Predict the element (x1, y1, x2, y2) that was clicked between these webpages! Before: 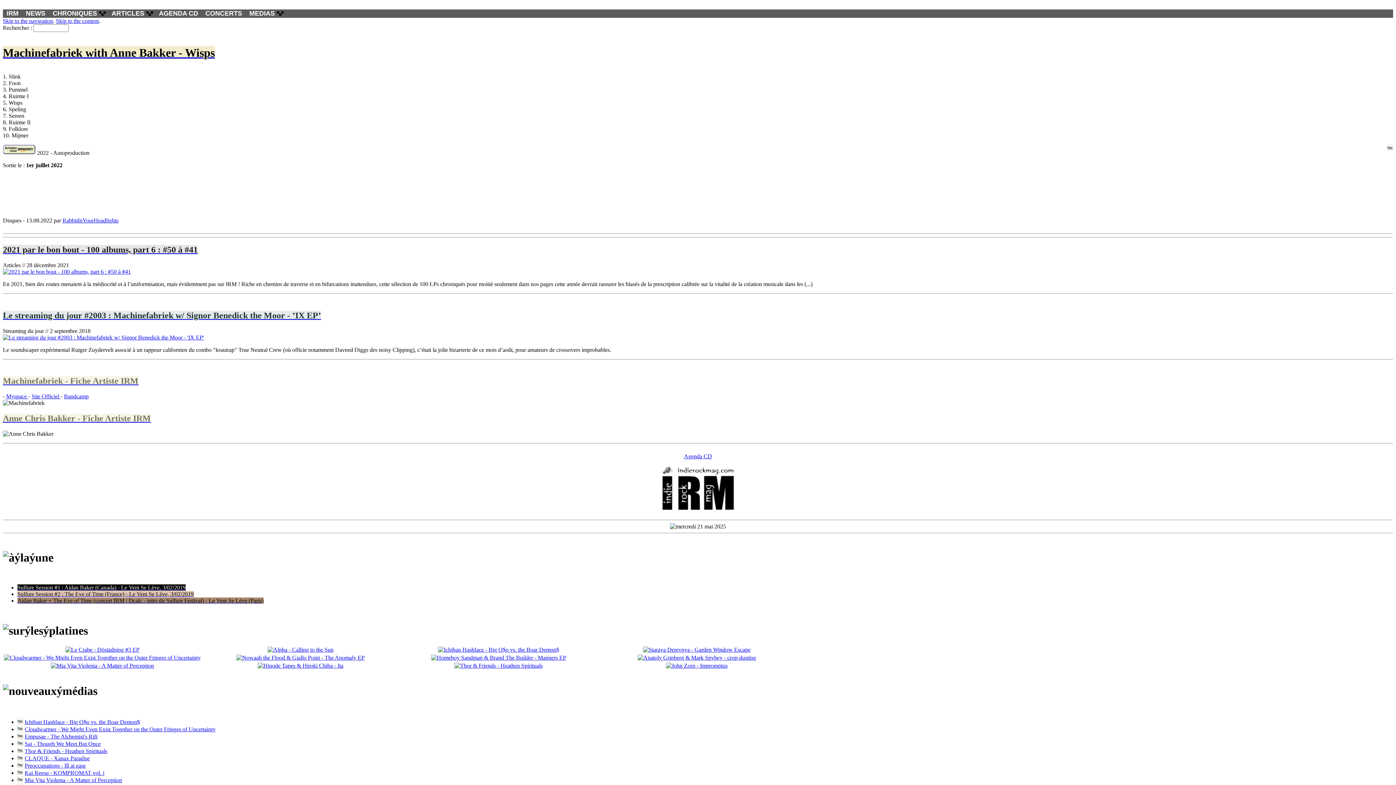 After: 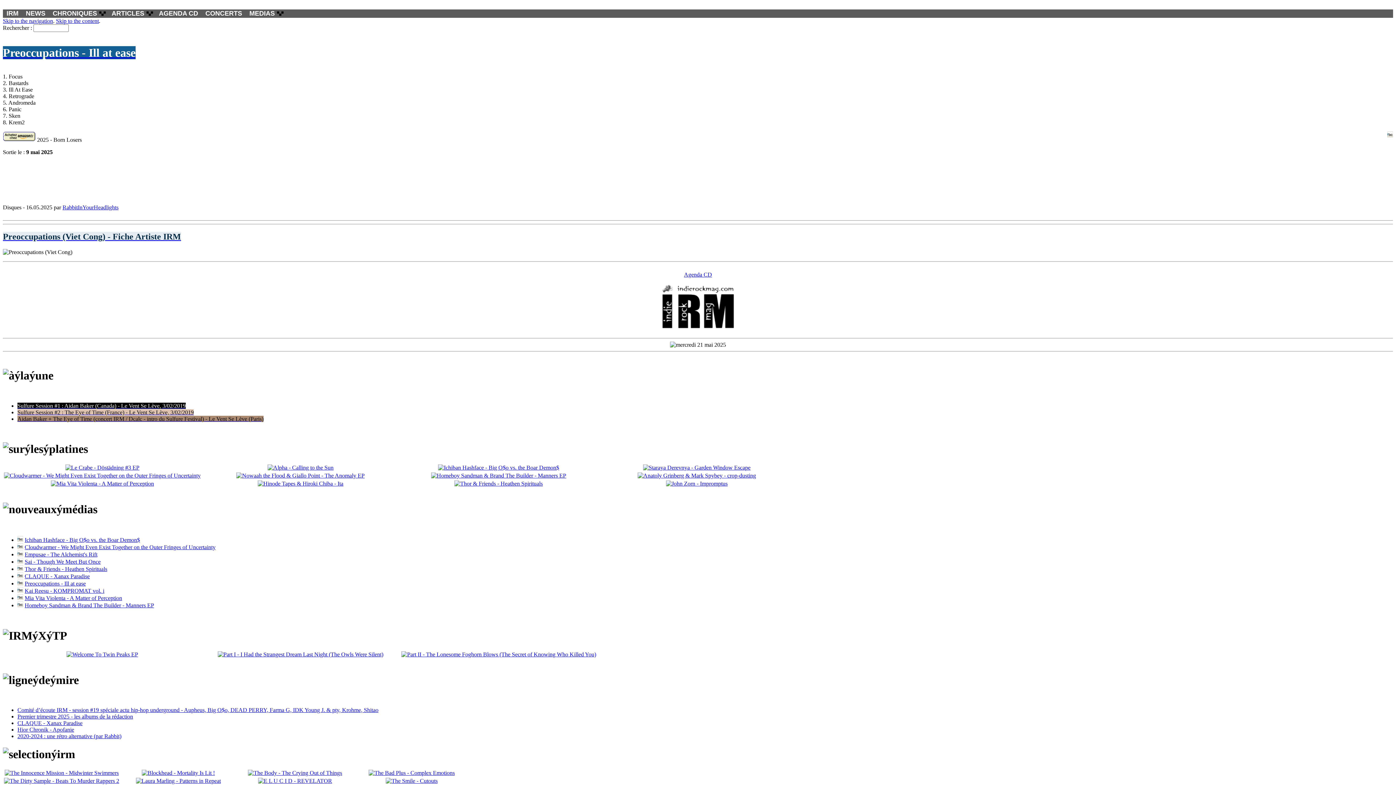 Action: bbox: (24, 762, 85, 769) label: Preoccupations - Ill at ease